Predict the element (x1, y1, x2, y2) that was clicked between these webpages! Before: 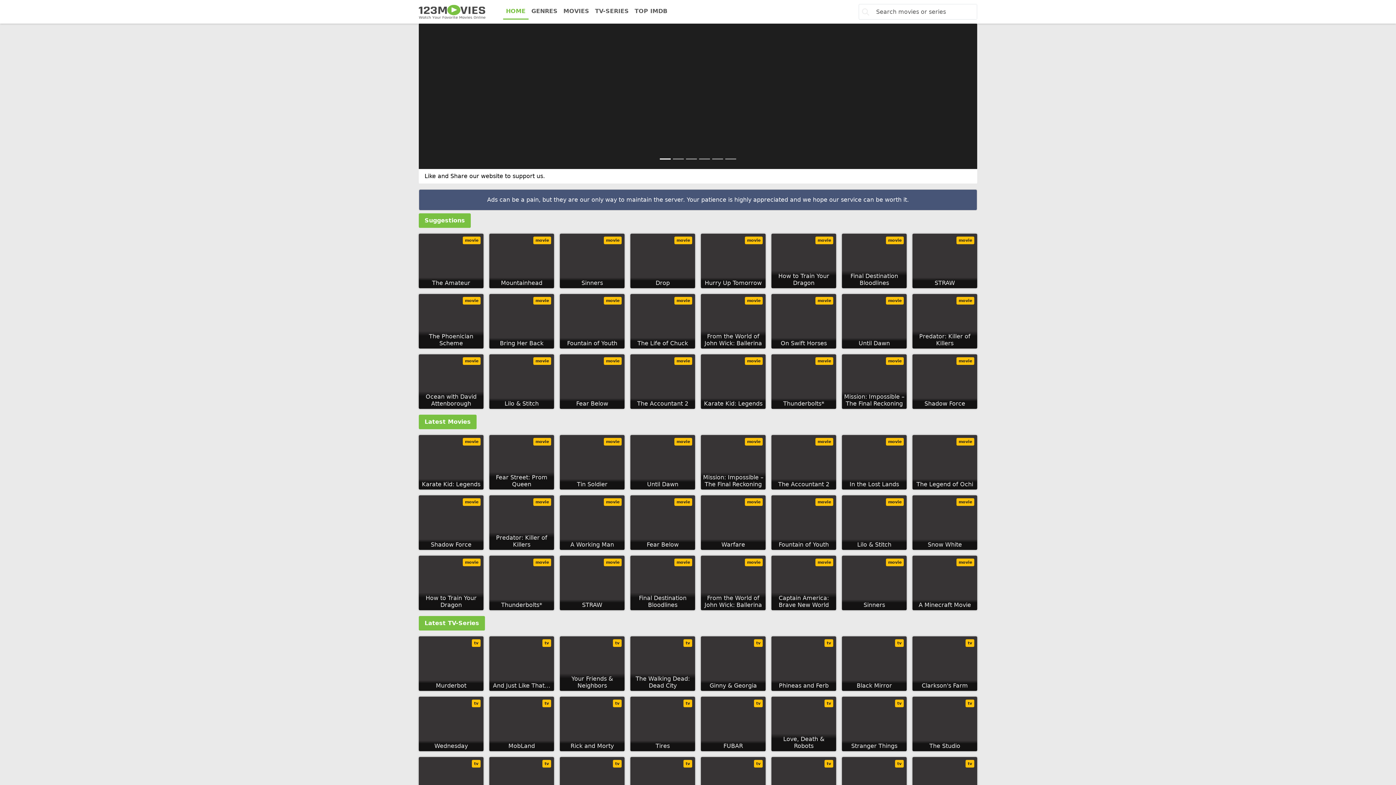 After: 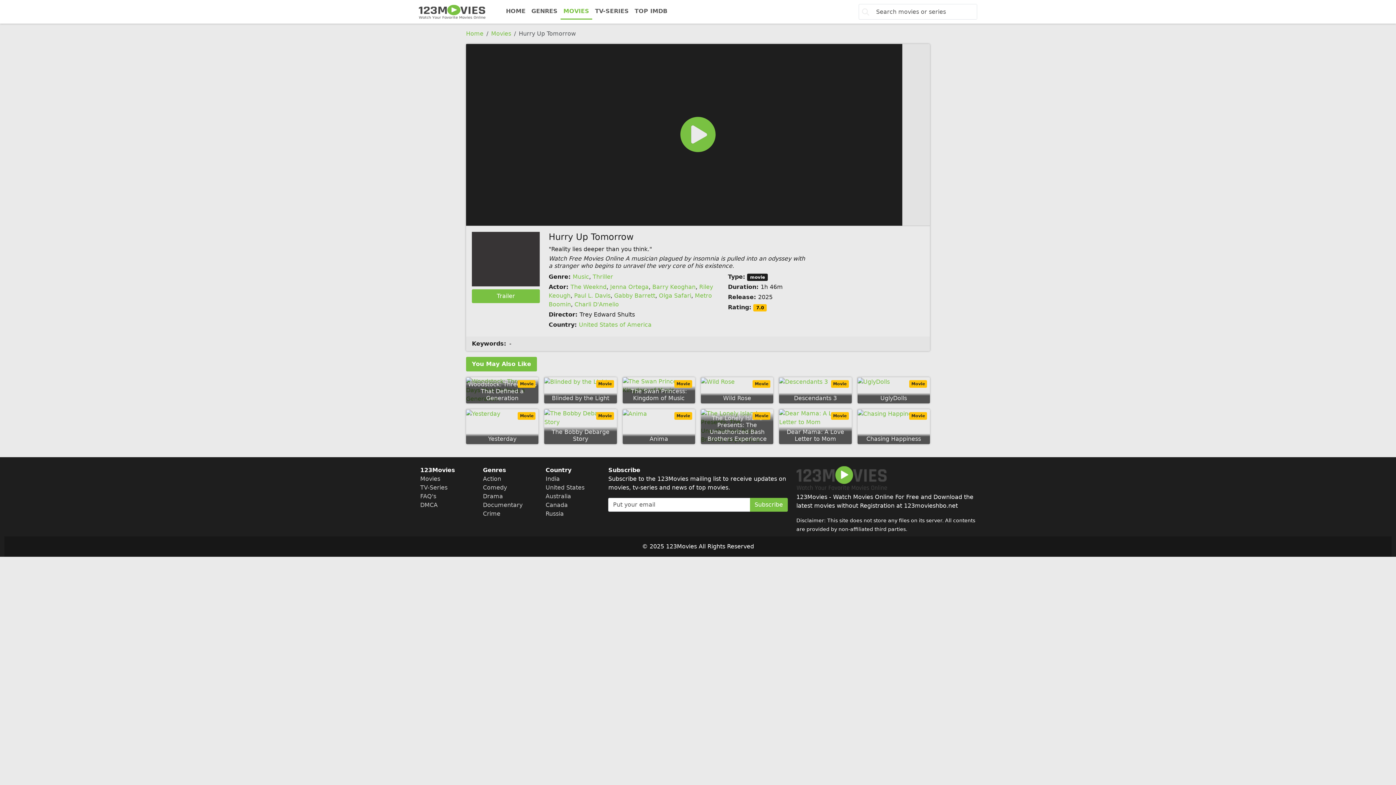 Action: label: Hurry Up Tomorrow
movie bbox: (701, 233, 765, 288)